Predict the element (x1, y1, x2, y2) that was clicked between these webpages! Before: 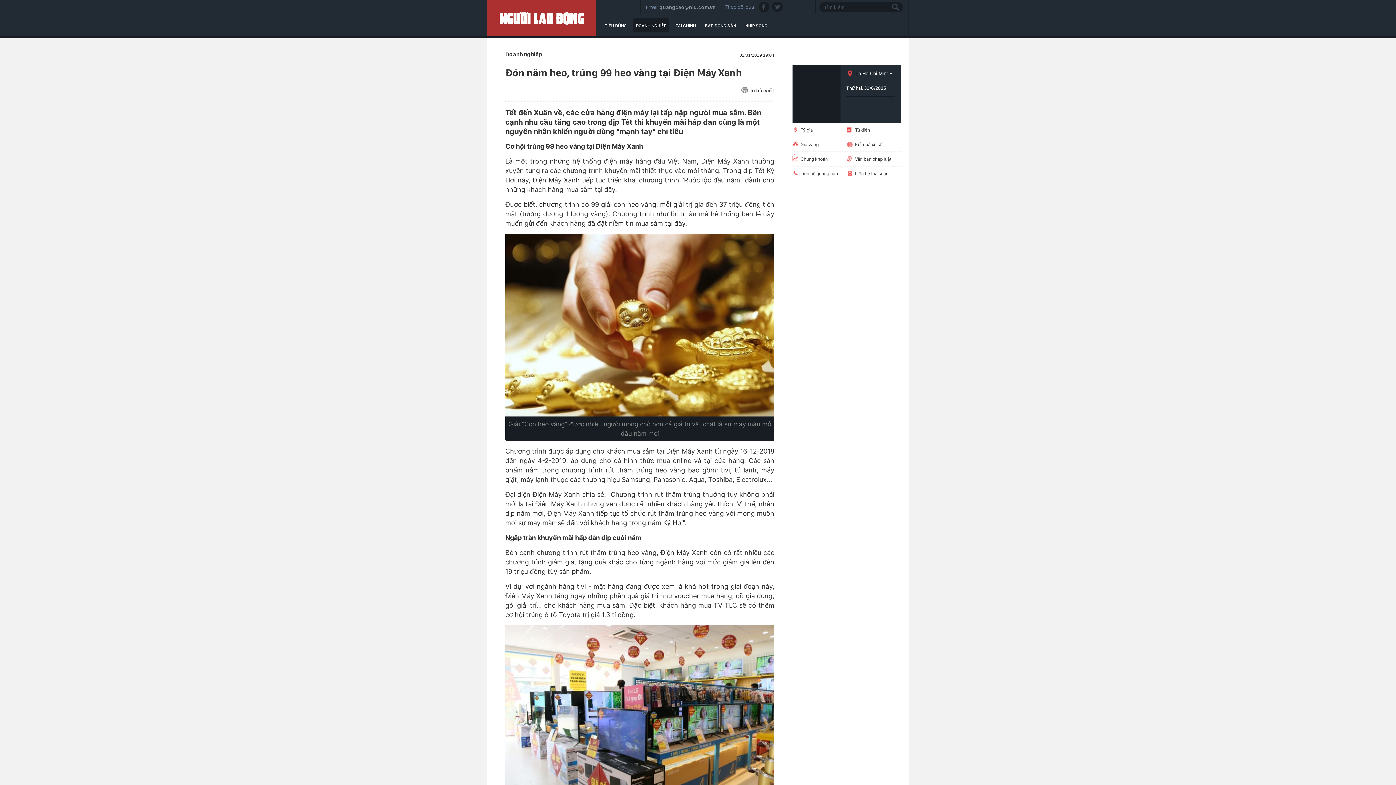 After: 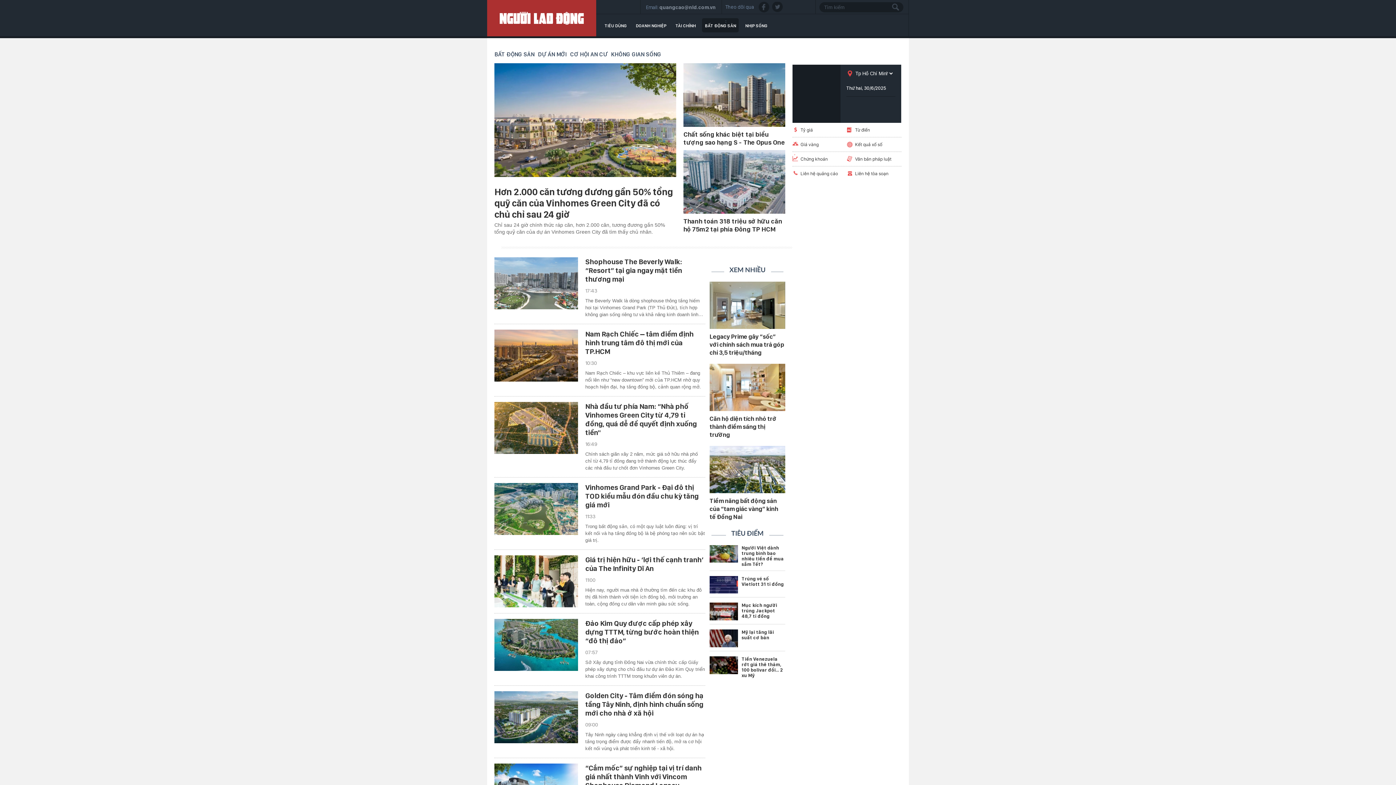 Action: bbox: (705, 23, 736, 28) label: BẤT ĐỘNG SẢN